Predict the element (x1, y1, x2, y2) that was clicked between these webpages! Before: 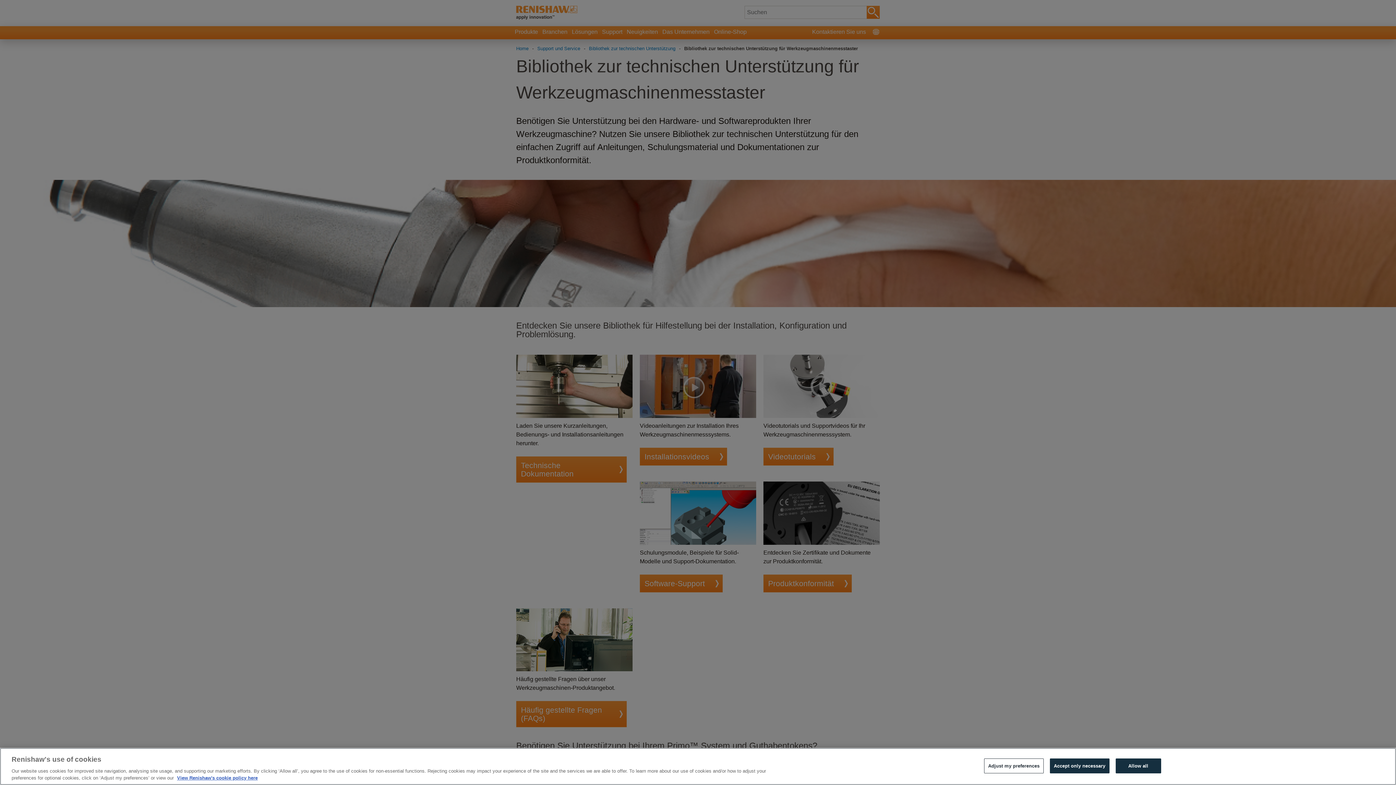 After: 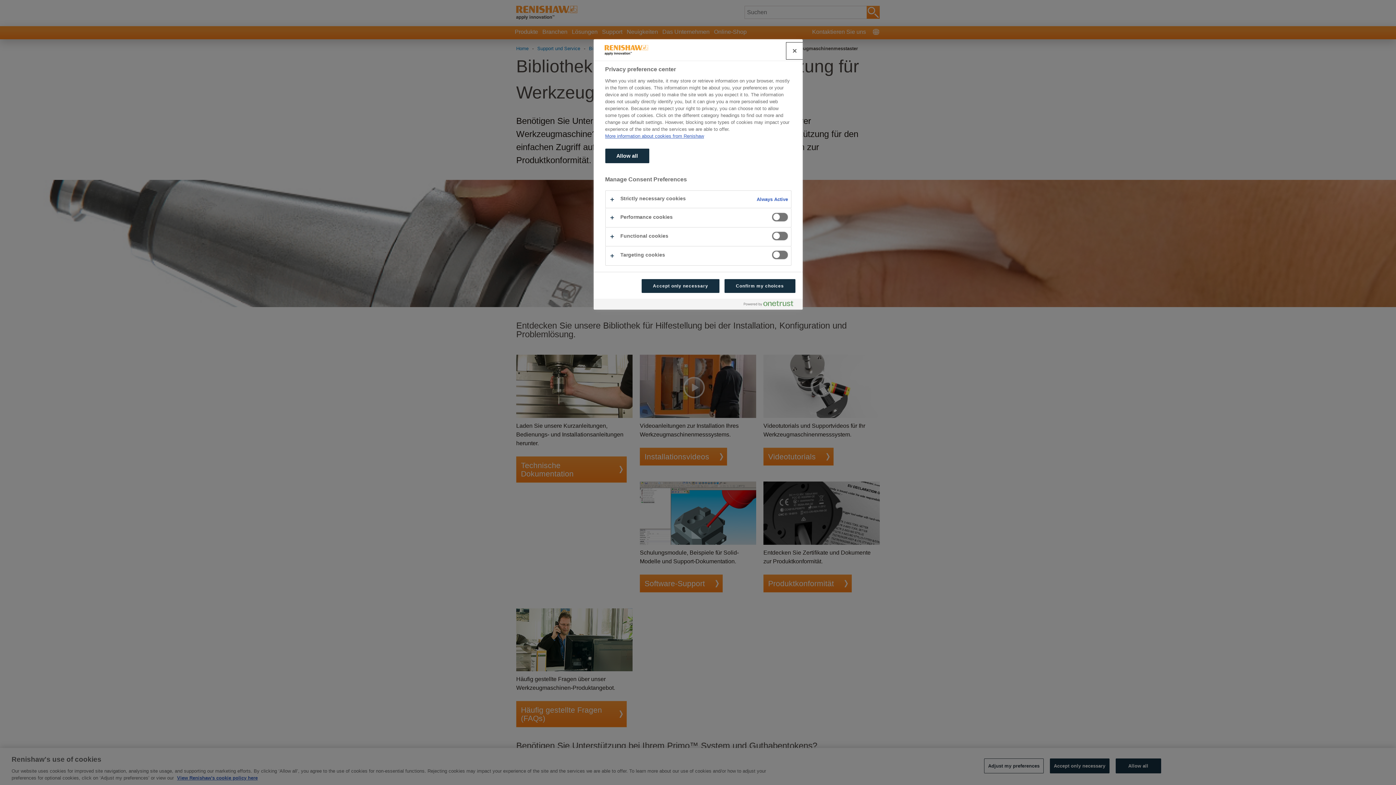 Action: label: Adjust my preferences bbox: (984, 758, 1043, 773)